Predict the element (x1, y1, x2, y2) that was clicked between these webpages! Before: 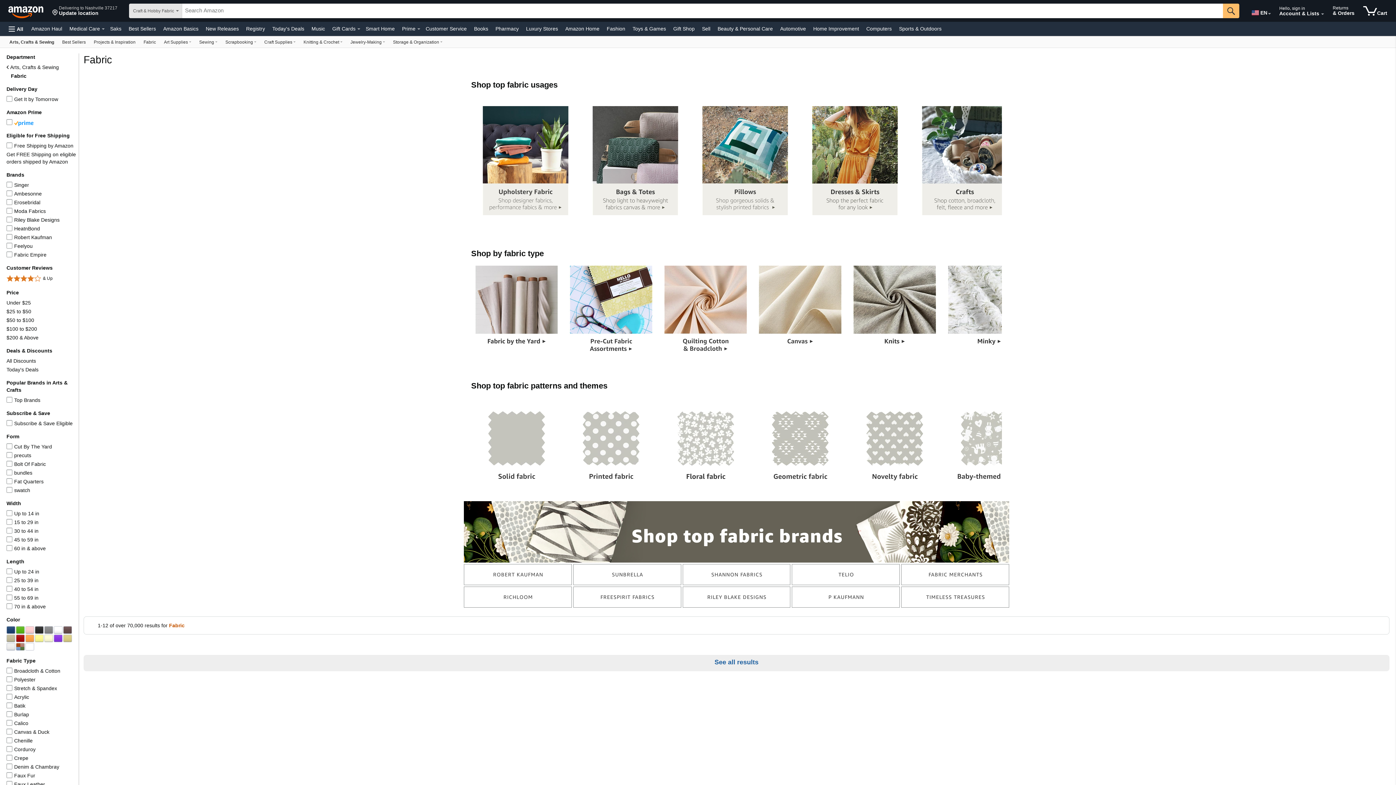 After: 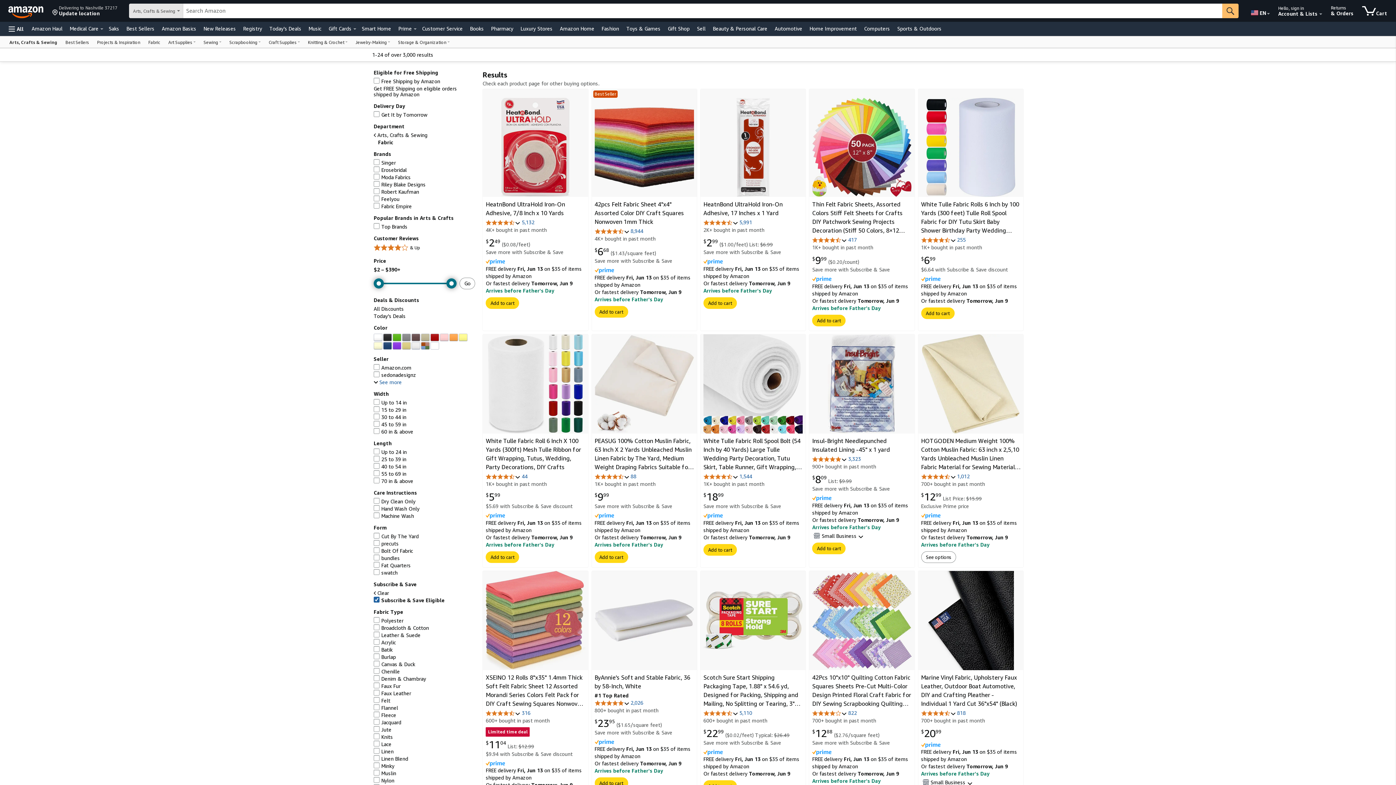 Action: label: Subscribe & Save Eligible
Subscribe & Save Eligible bbox: (14, 420, 72, 426)